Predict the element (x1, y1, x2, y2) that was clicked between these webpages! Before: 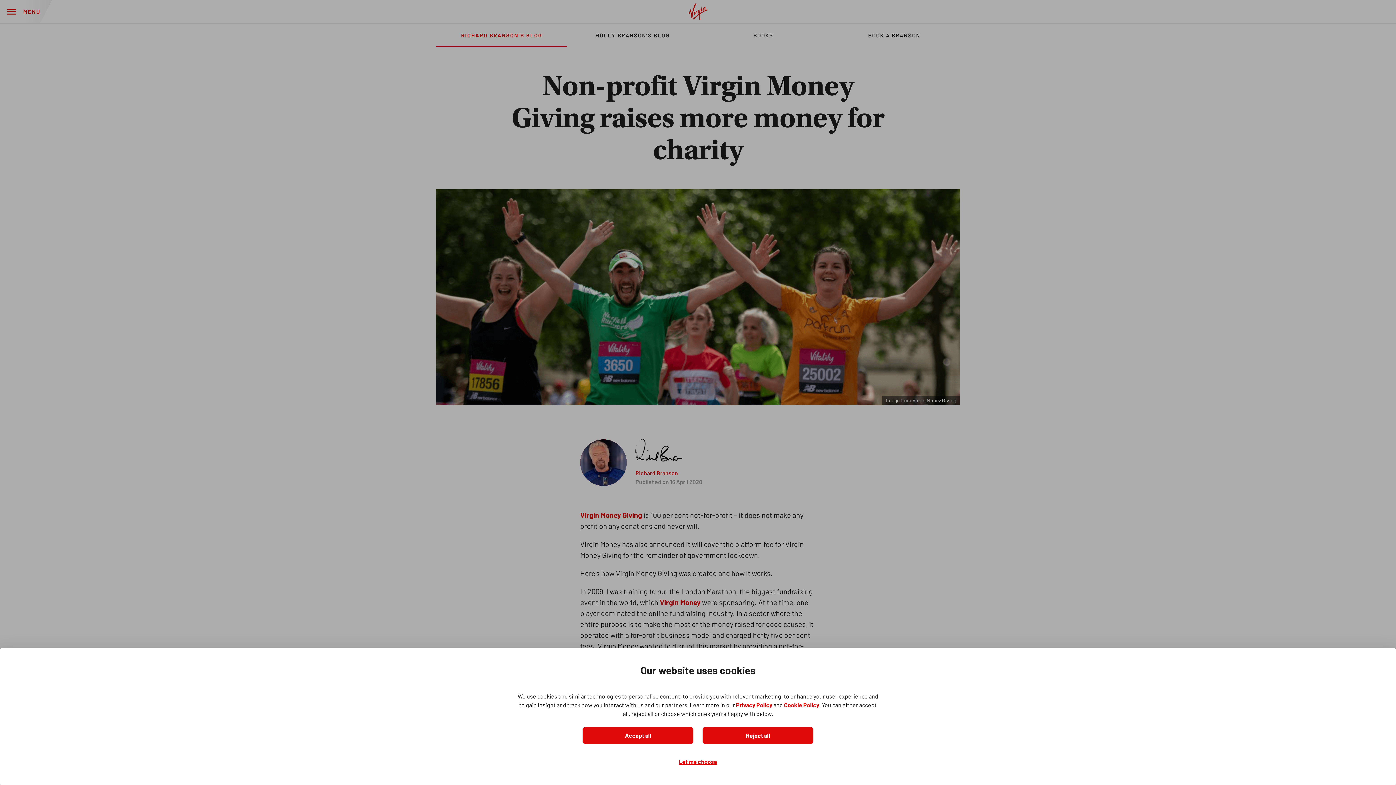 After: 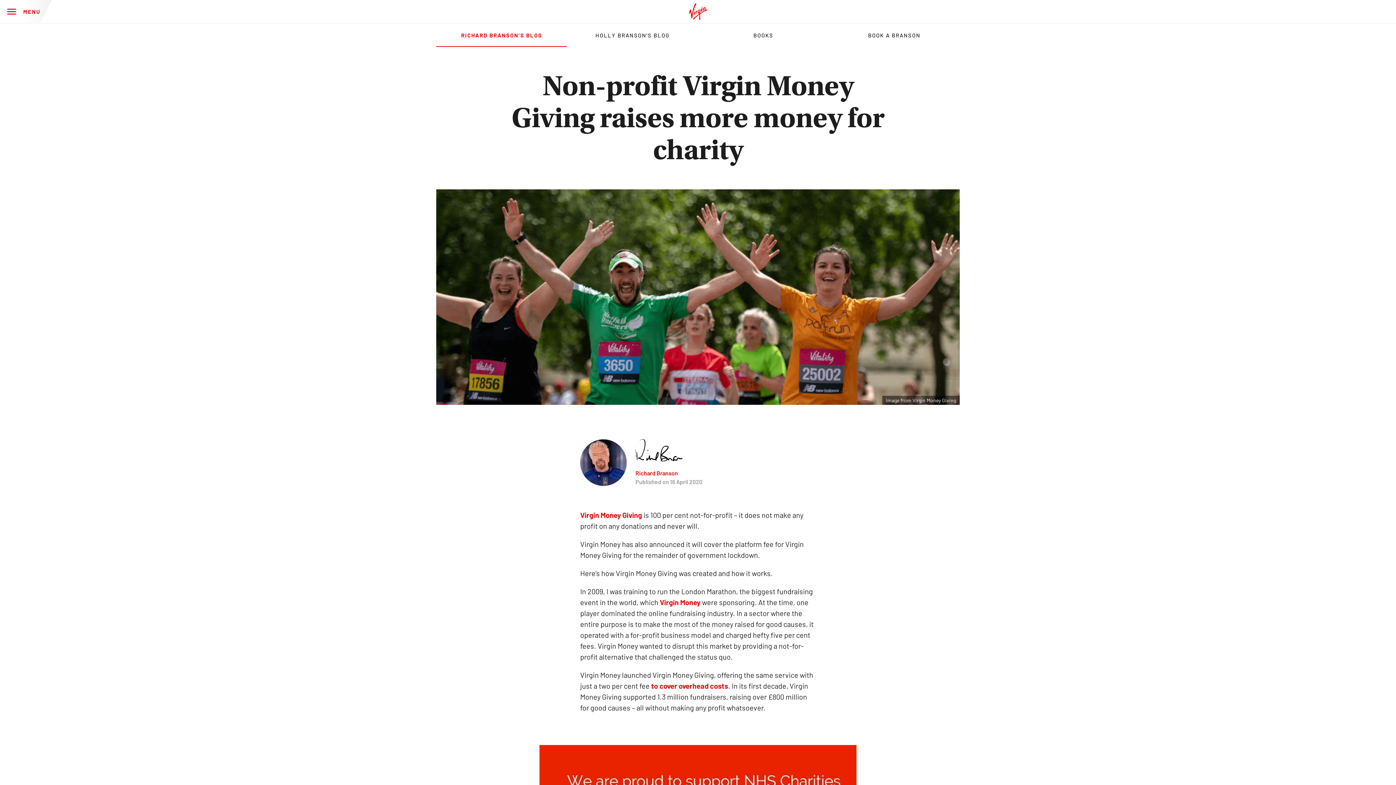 Action: bbox: (702, 727, 813, 744) label: Reject all